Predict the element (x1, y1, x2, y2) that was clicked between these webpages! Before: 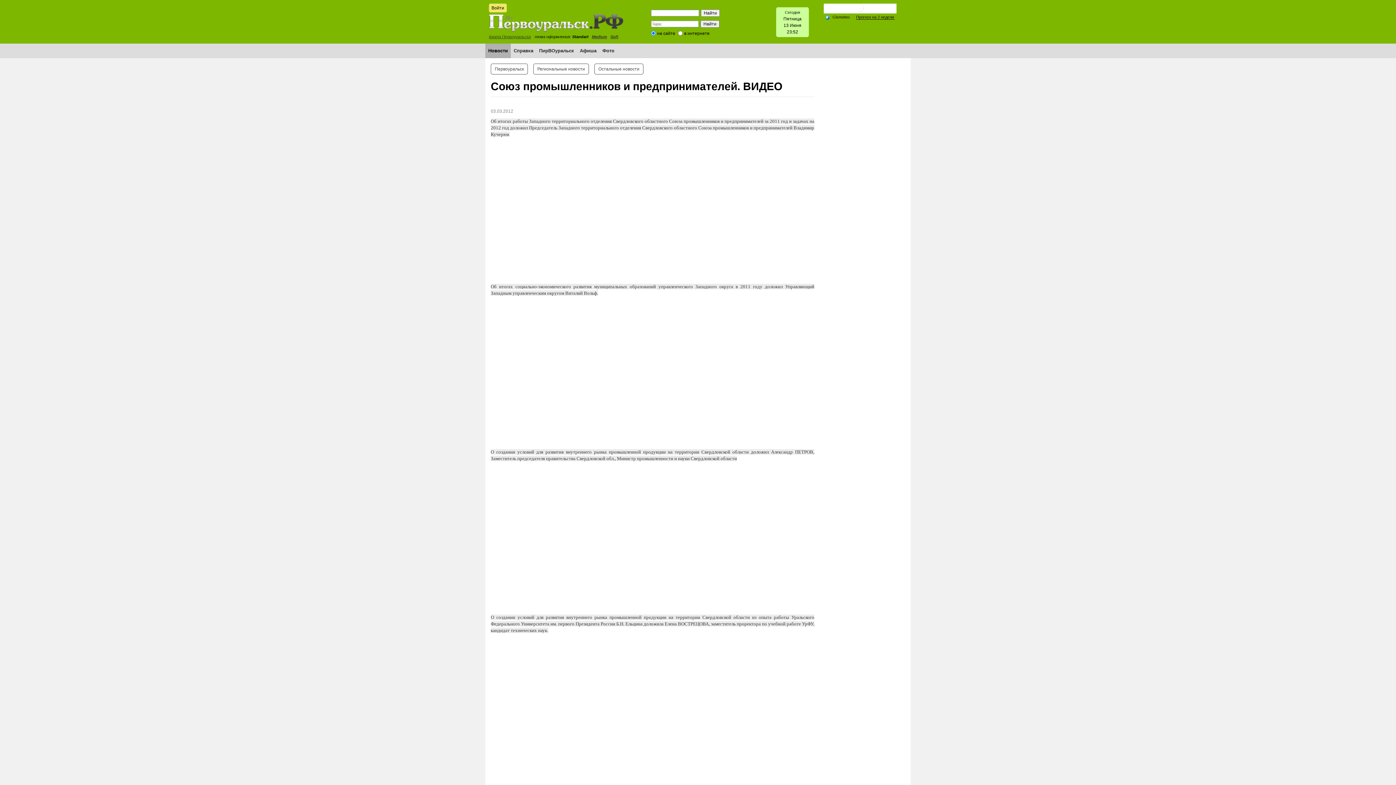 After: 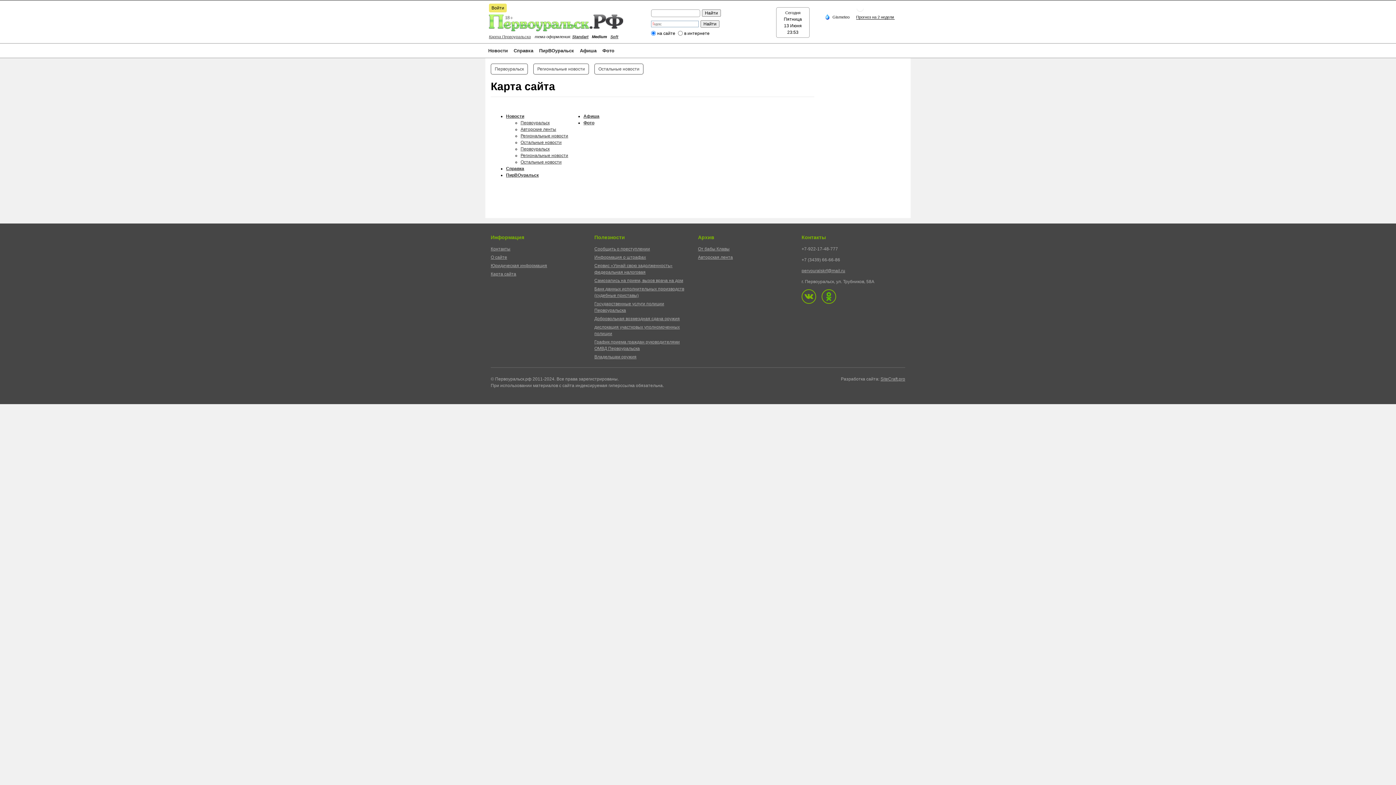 Action: bbox: (592, 34, 607, 38) label: Medium